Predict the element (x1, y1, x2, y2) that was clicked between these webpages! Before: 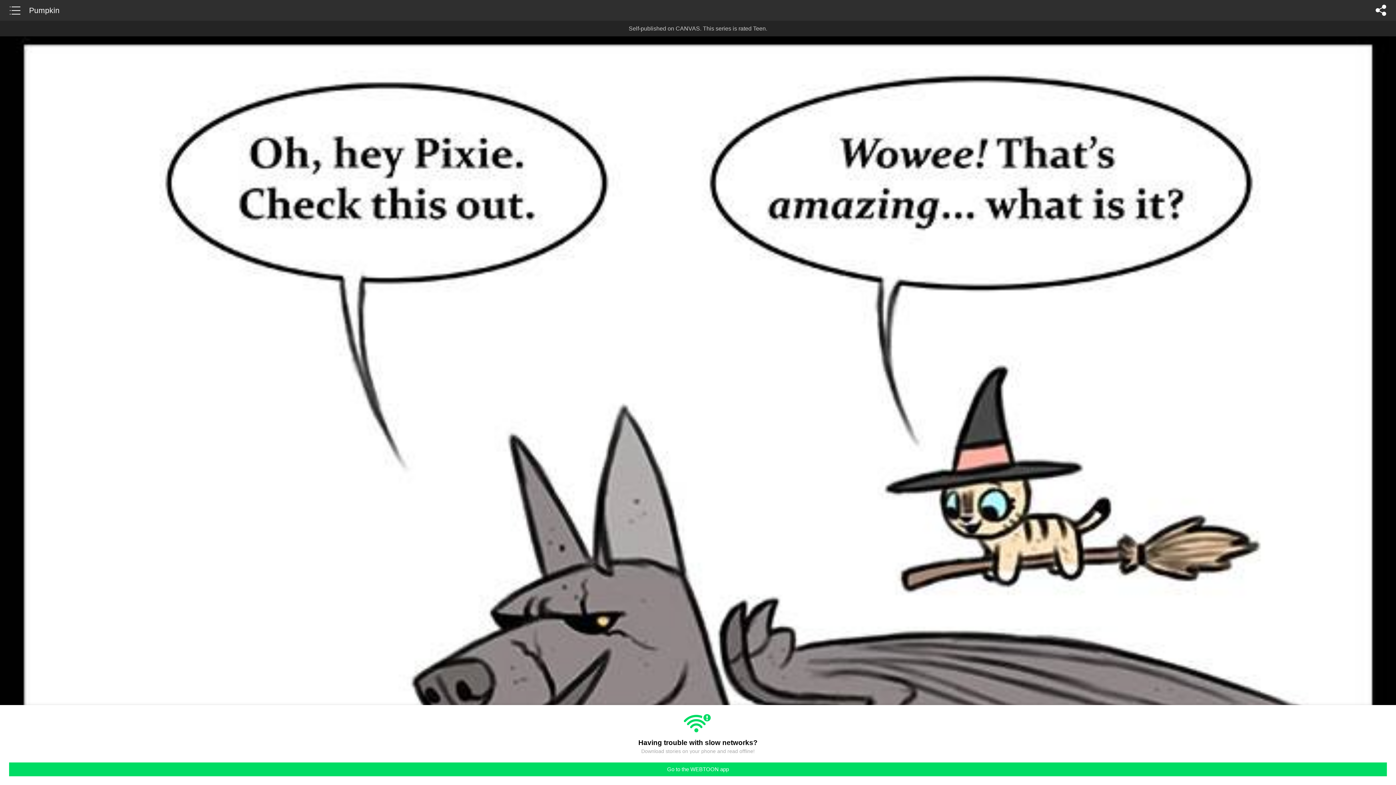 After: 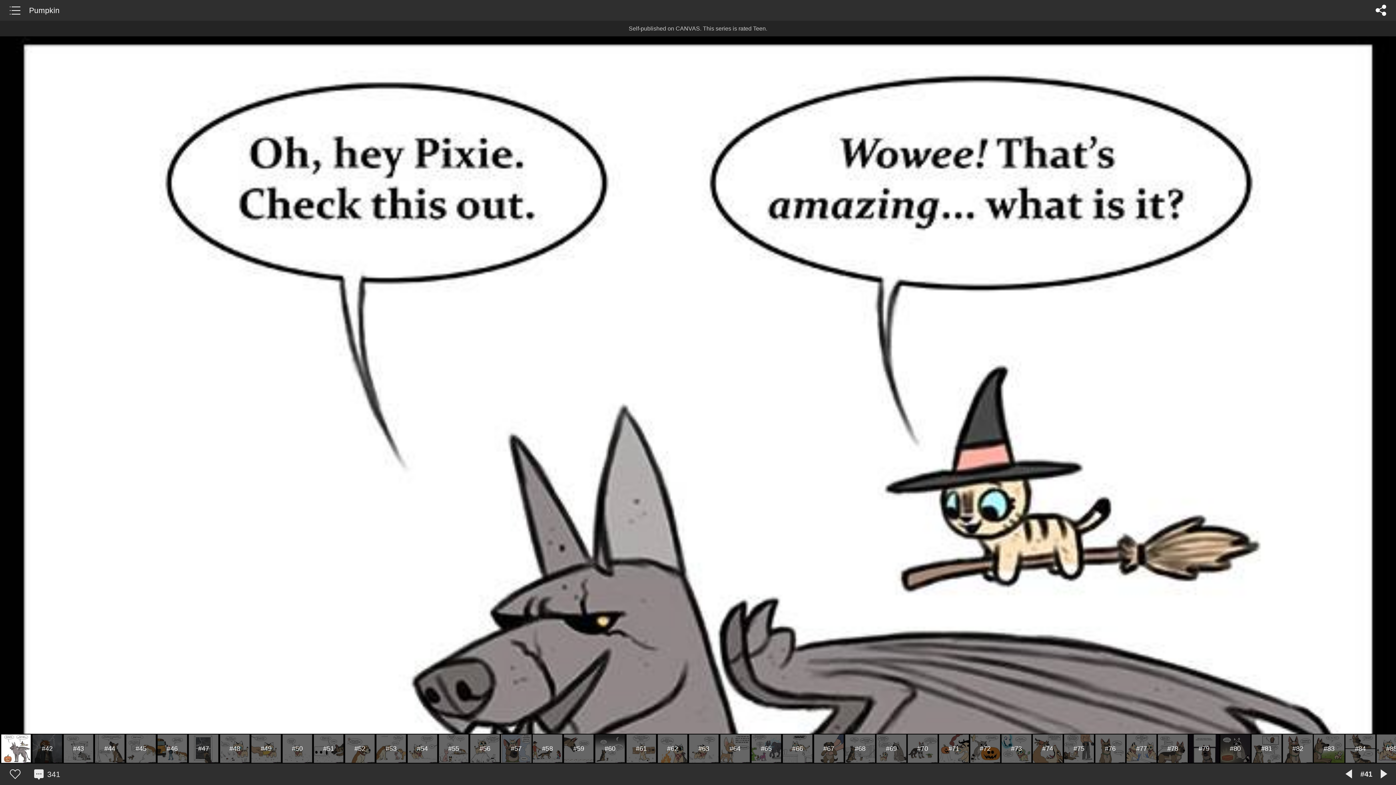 Action: bbox: (9, 762, 1387, 776) label: Go to the WEBTOON app